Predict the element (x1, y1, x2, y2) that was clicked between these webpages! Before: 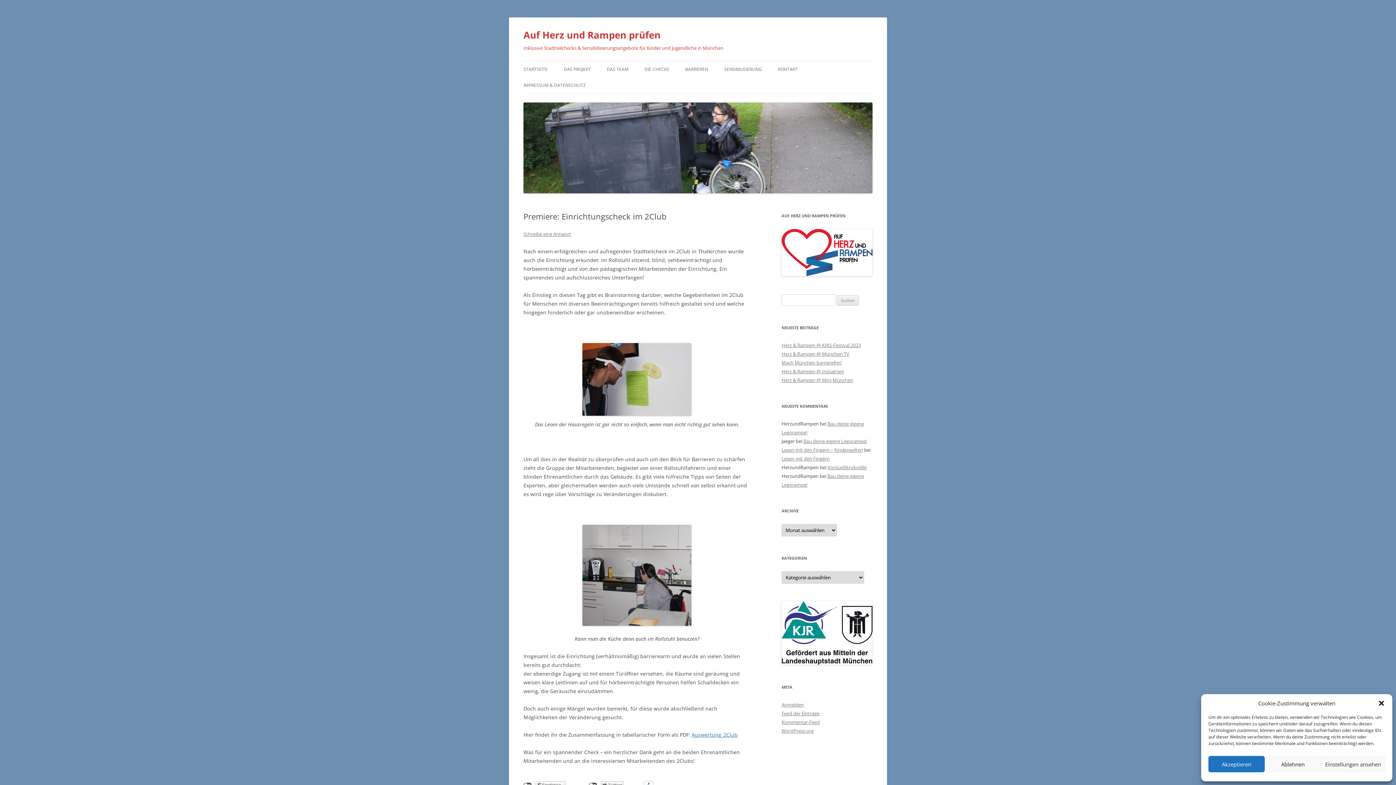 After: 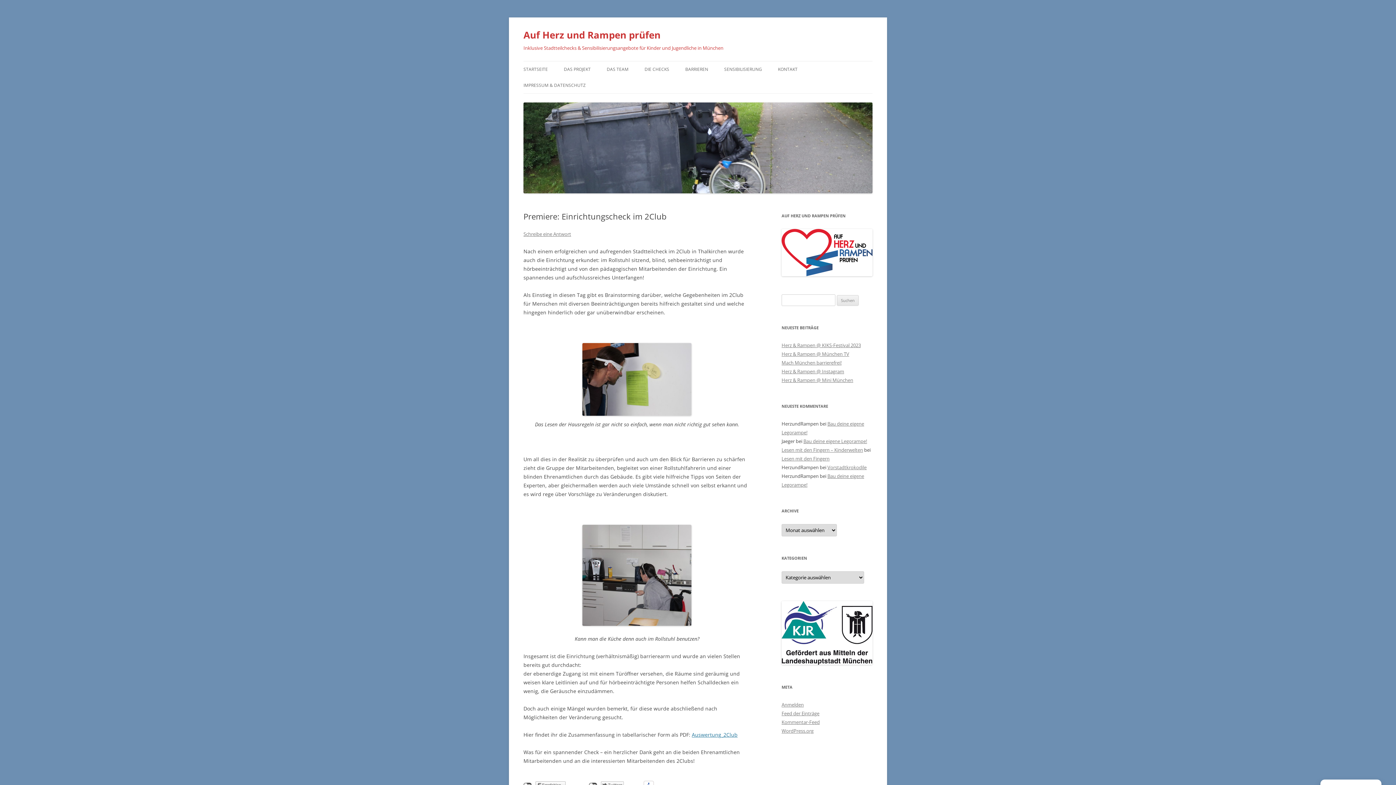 Action: label: Dialog schließen bbox: (1378, 700, 1385, 707)